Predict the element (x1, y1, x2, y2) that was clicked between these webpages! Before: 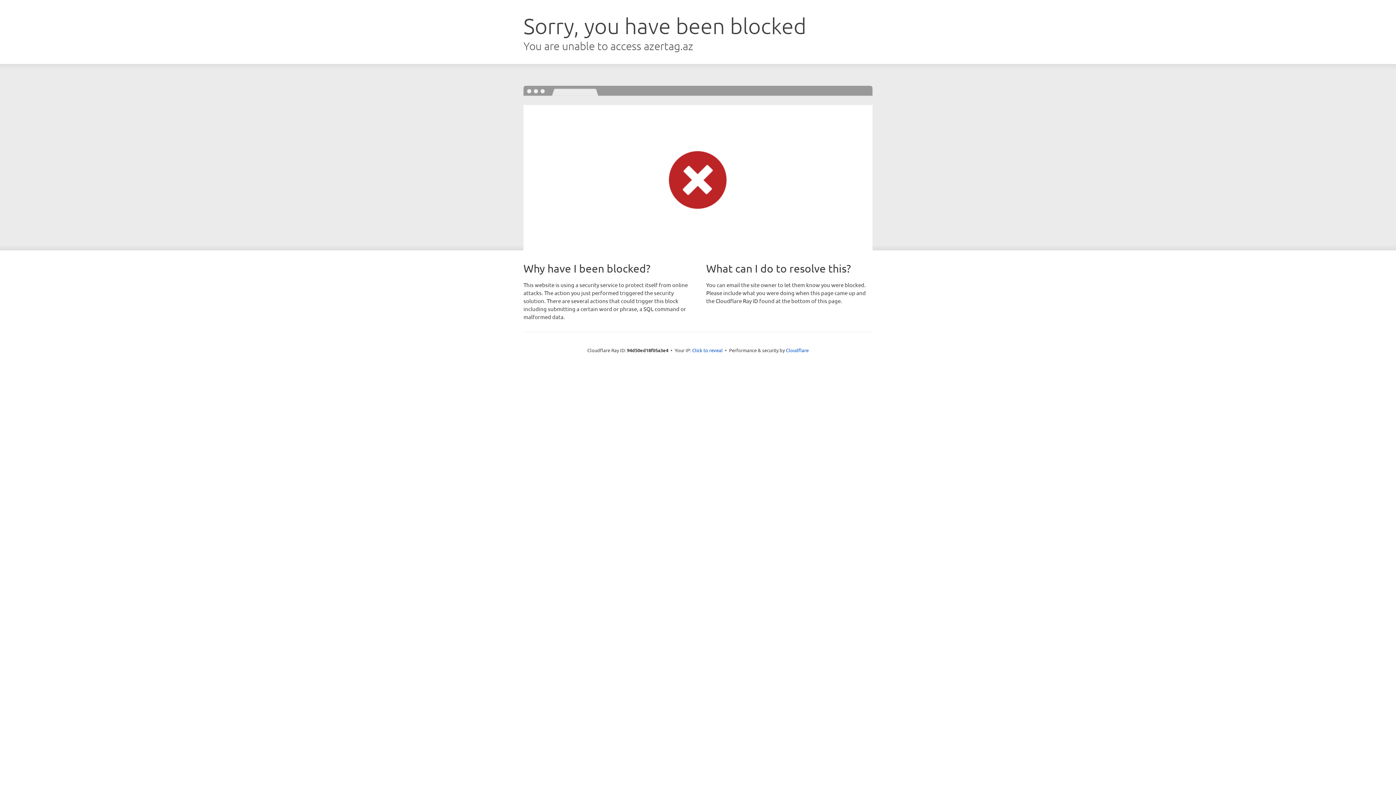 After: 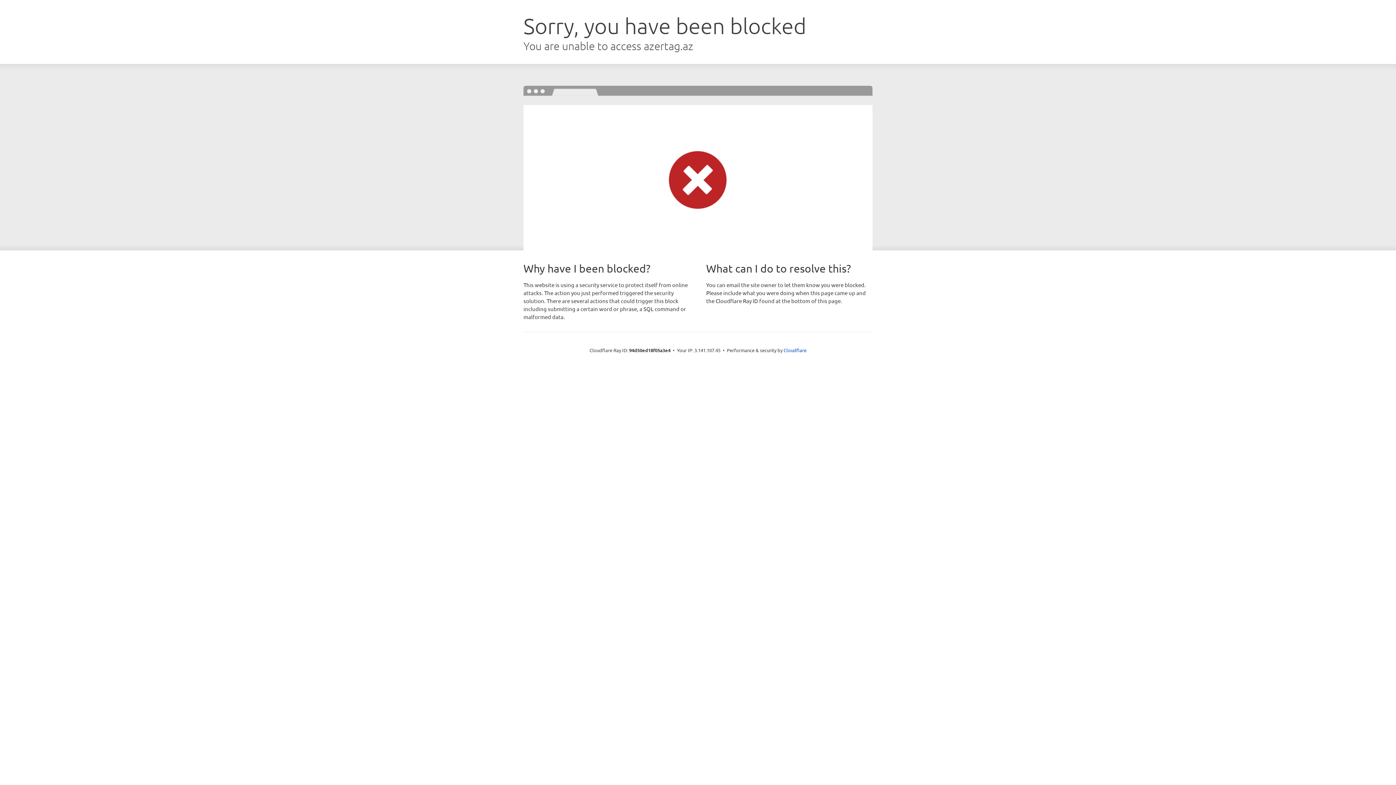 Action: label: Click to reveal bbox: (692, 346, 722, 353)